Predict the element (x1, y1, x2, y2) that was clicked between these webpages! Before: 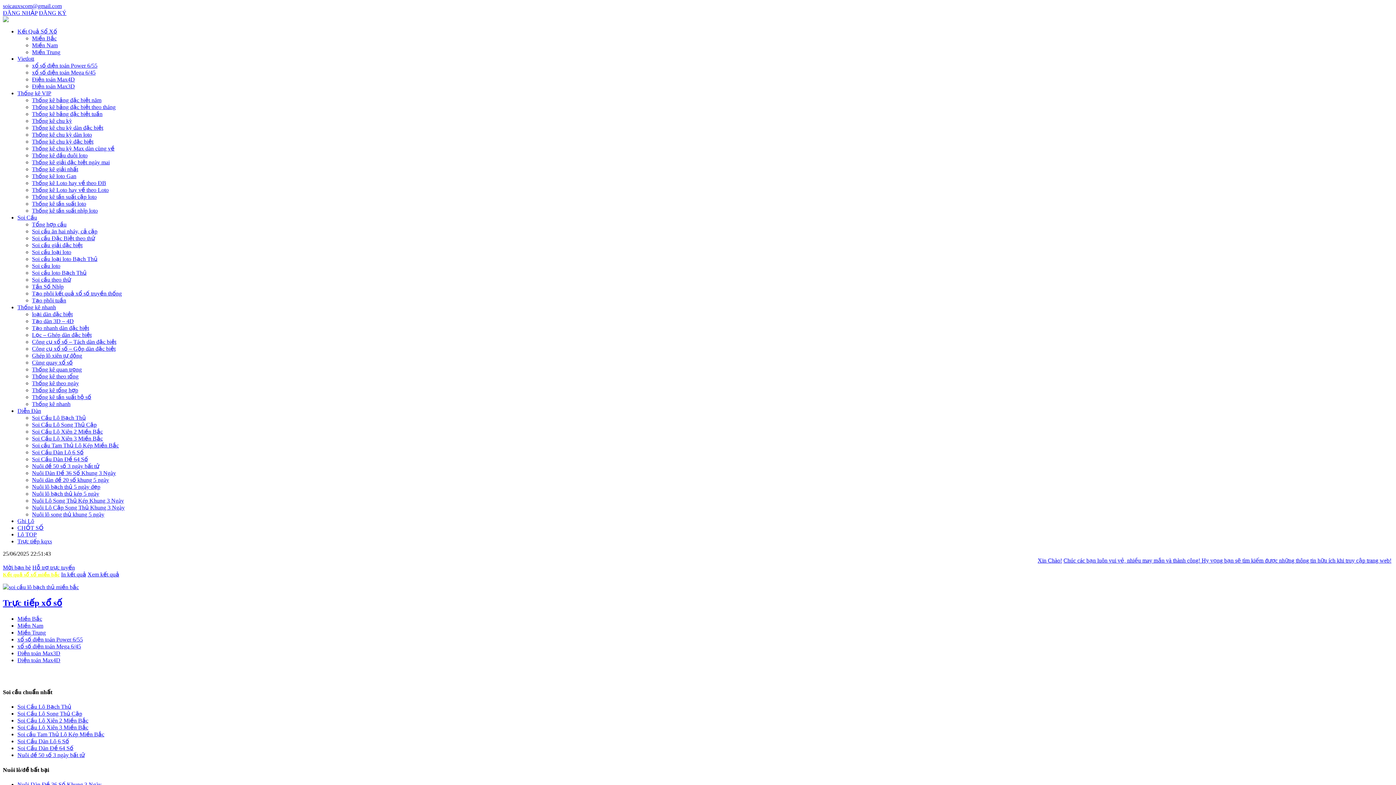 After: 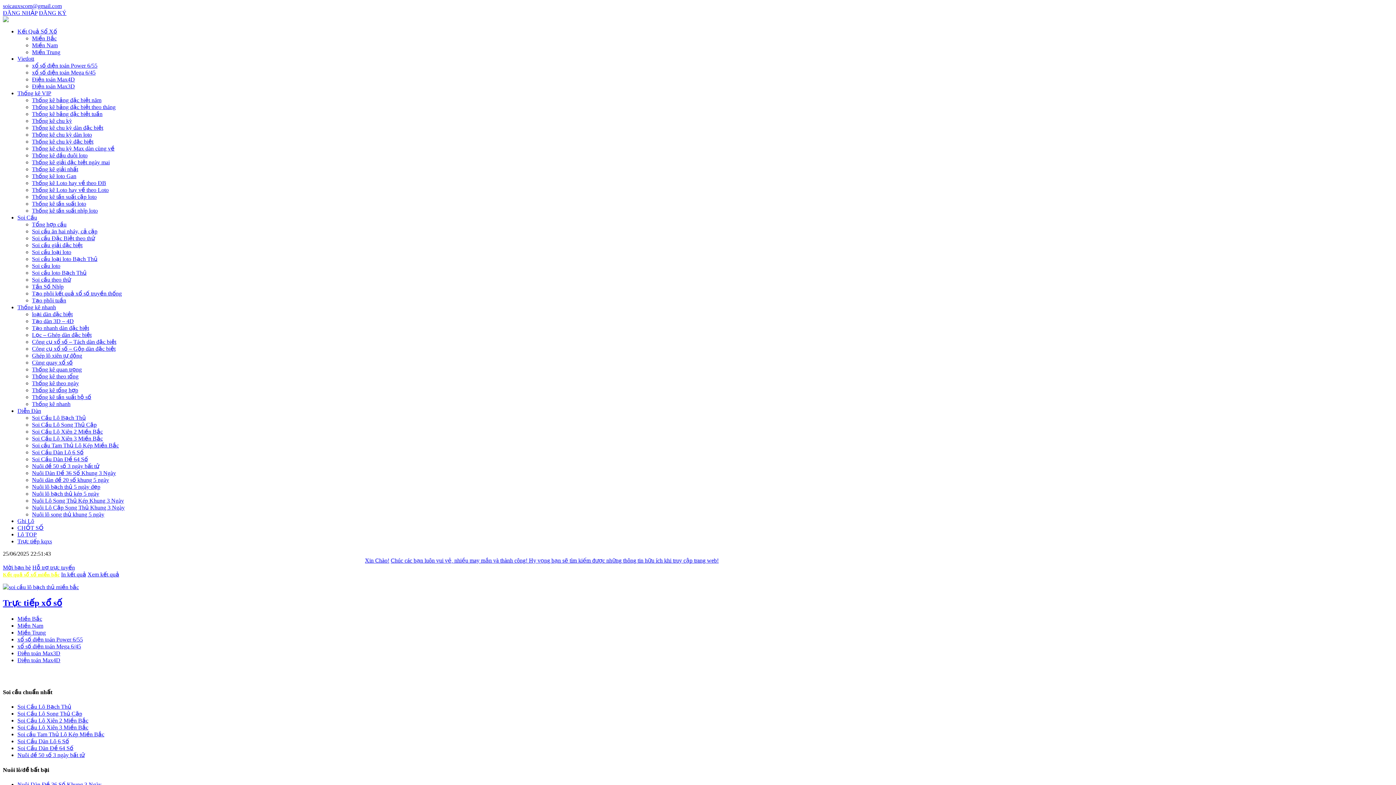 Action: bbox: (17, 55, 34, 61) label: Vietlott